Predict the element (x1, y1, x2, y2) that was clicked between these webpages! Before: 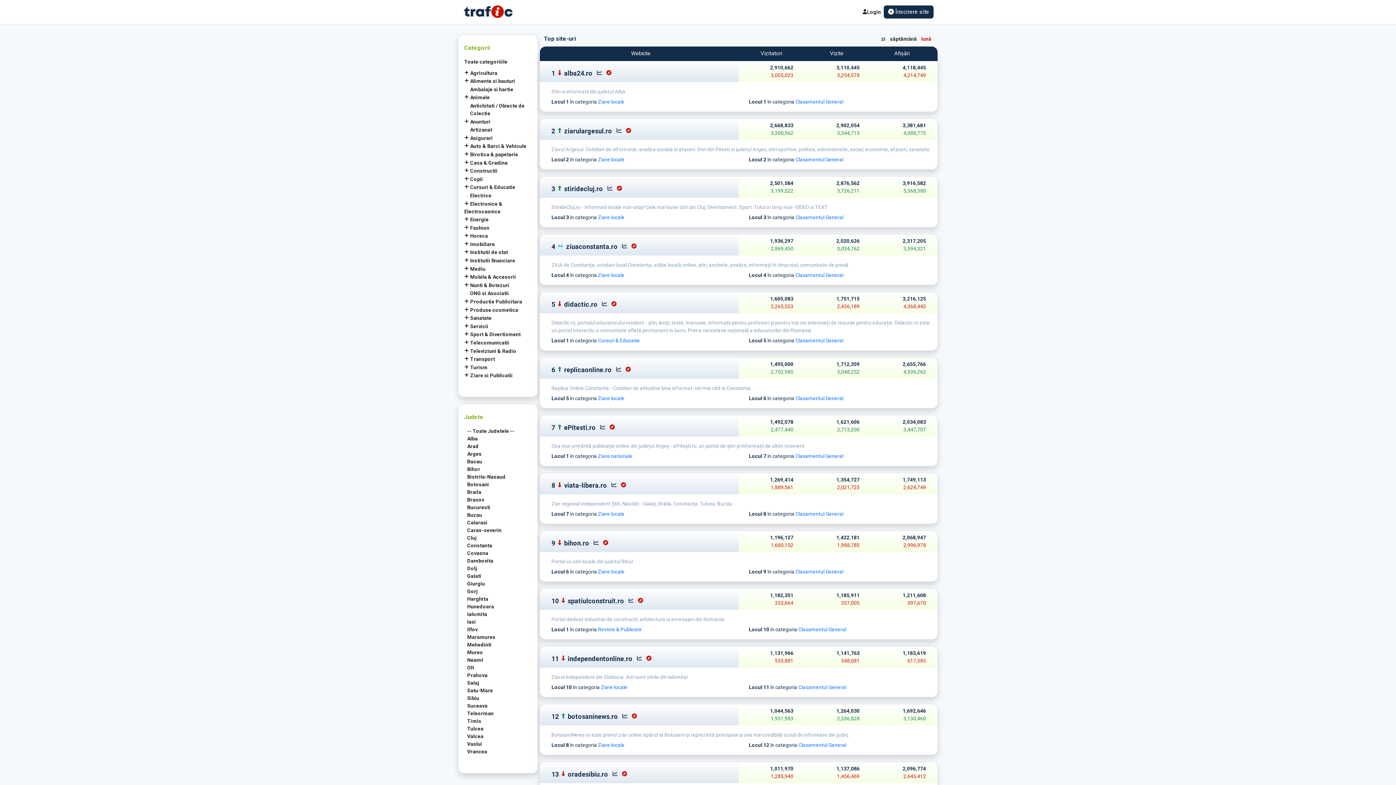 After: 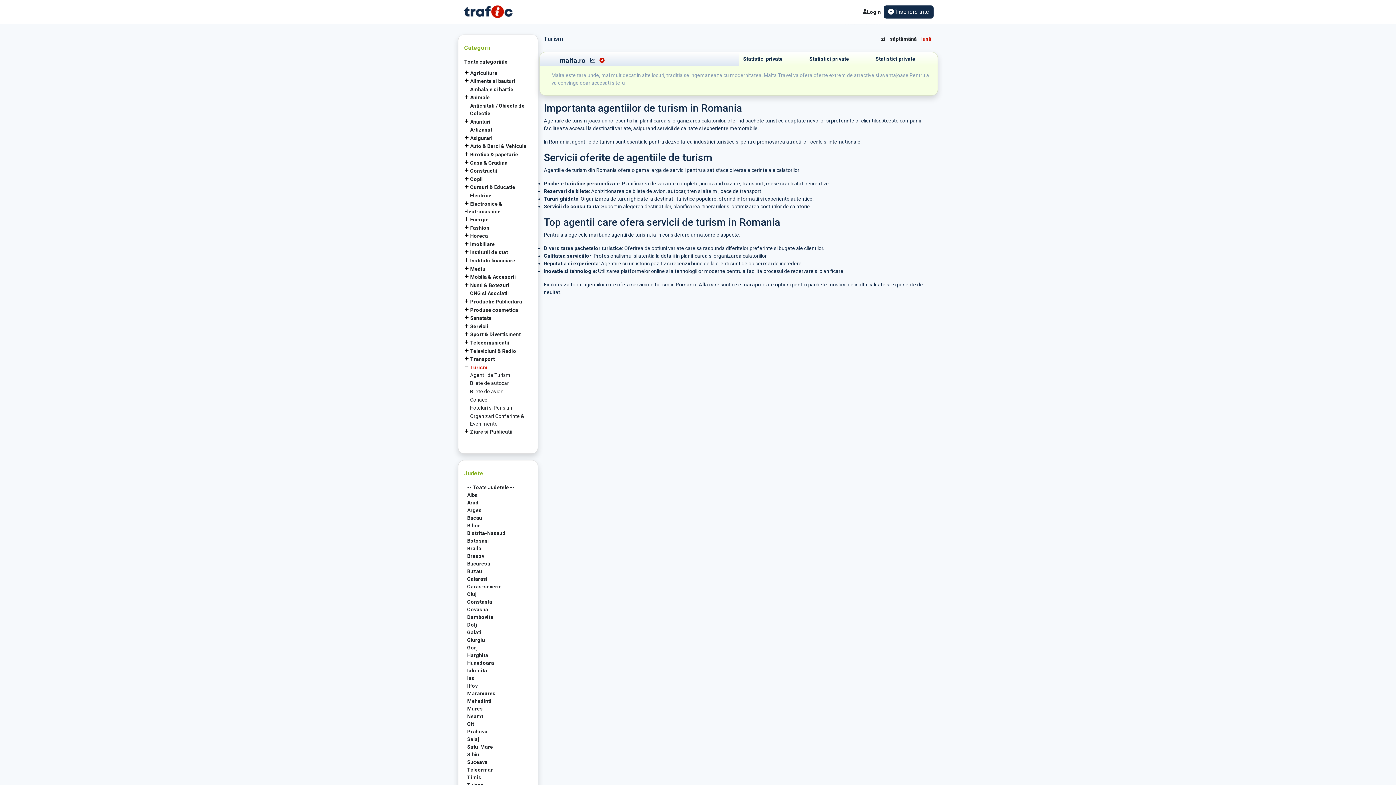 Action: bbox: (464, 550, 487, 556) label: Turism